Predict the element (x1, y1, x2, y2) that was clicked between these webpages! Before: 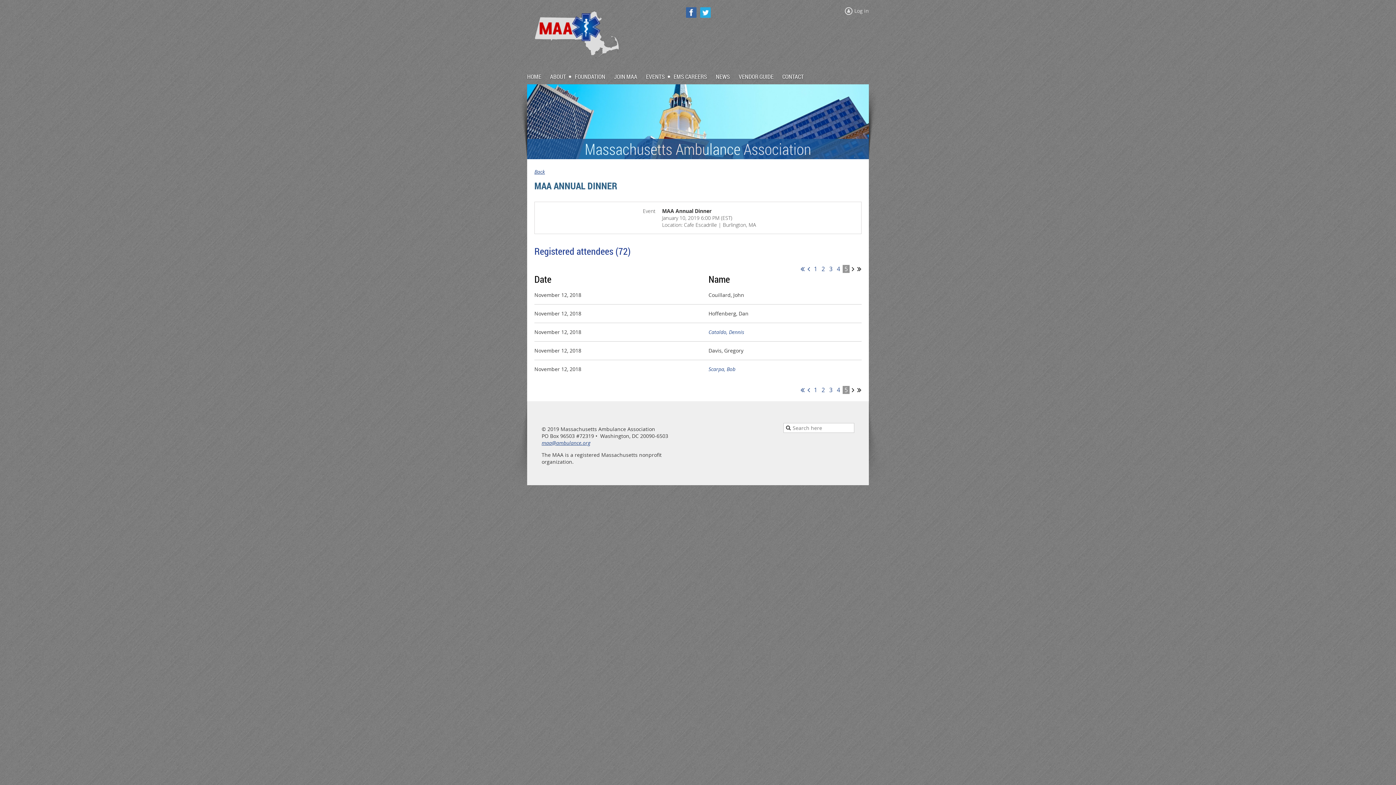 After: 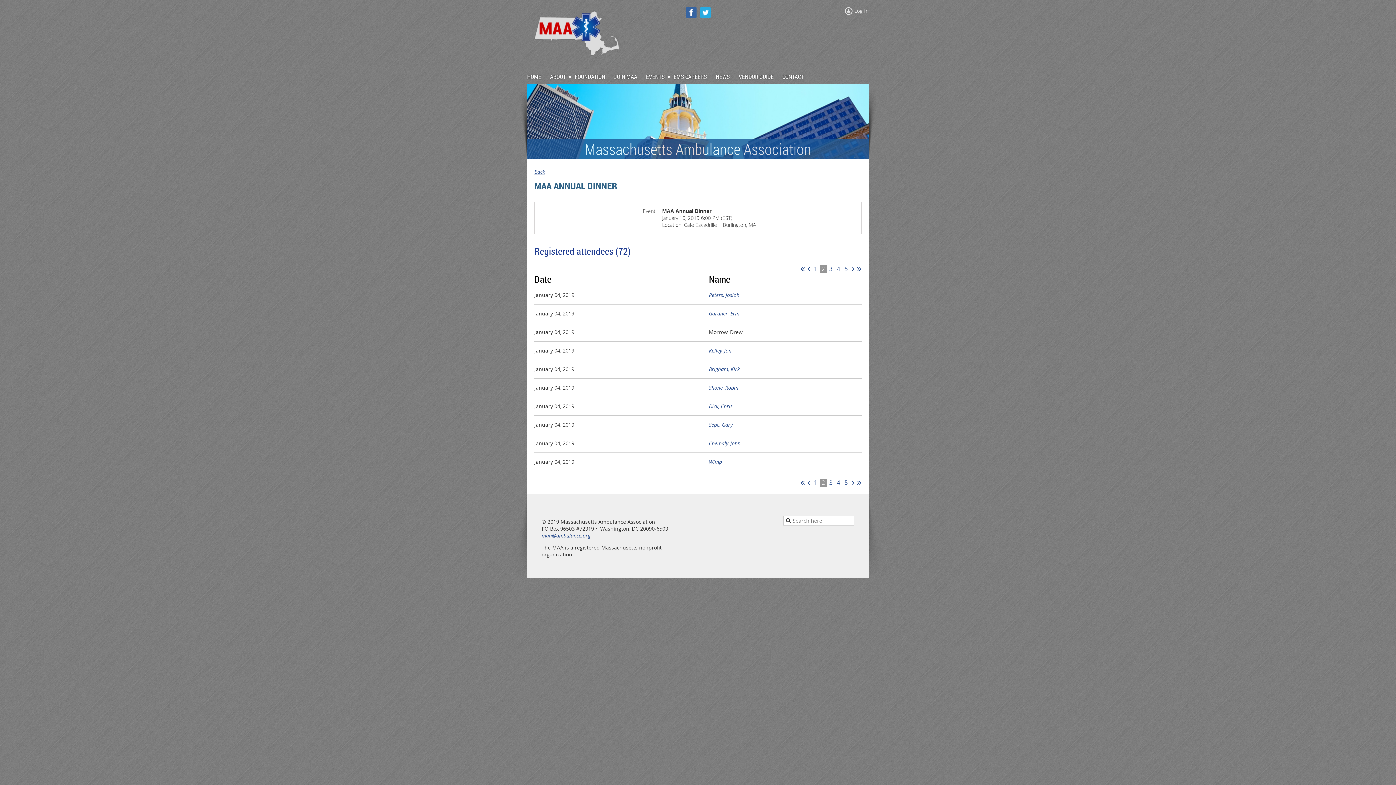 Action: label:  2  bbox: (820, 265, 826, 273)